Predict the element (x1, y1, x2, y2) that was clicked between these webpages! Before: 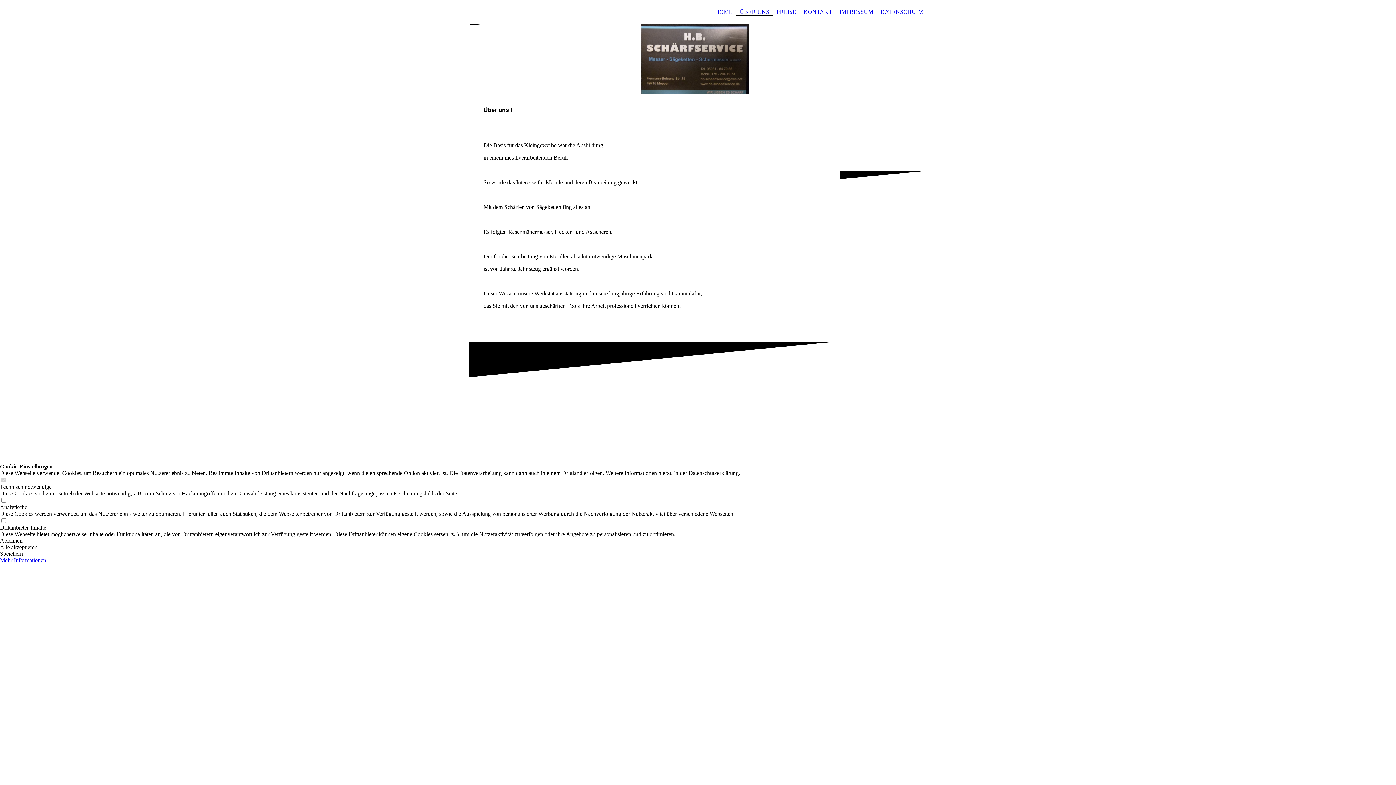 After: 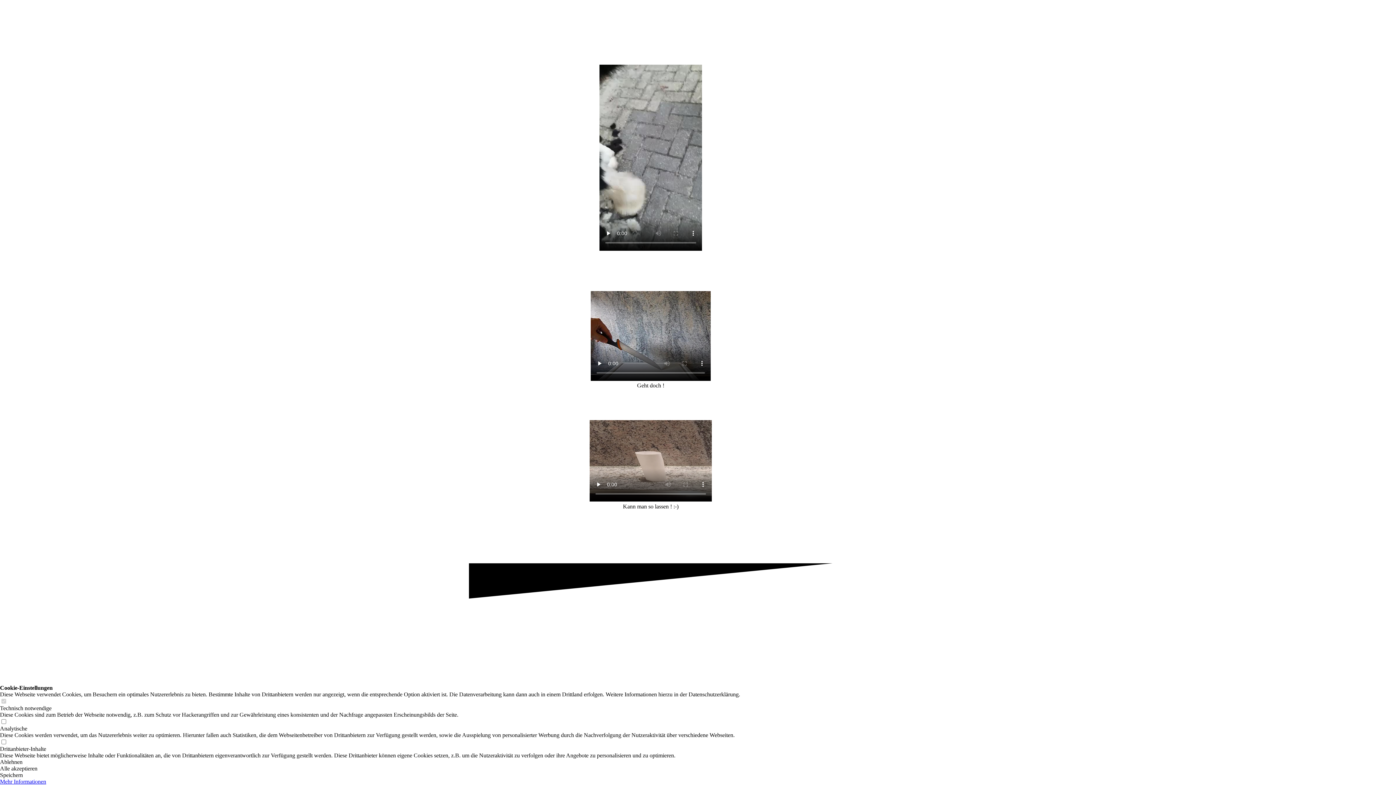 Action: label: HOME bbox: (711, 8, 736, 16)